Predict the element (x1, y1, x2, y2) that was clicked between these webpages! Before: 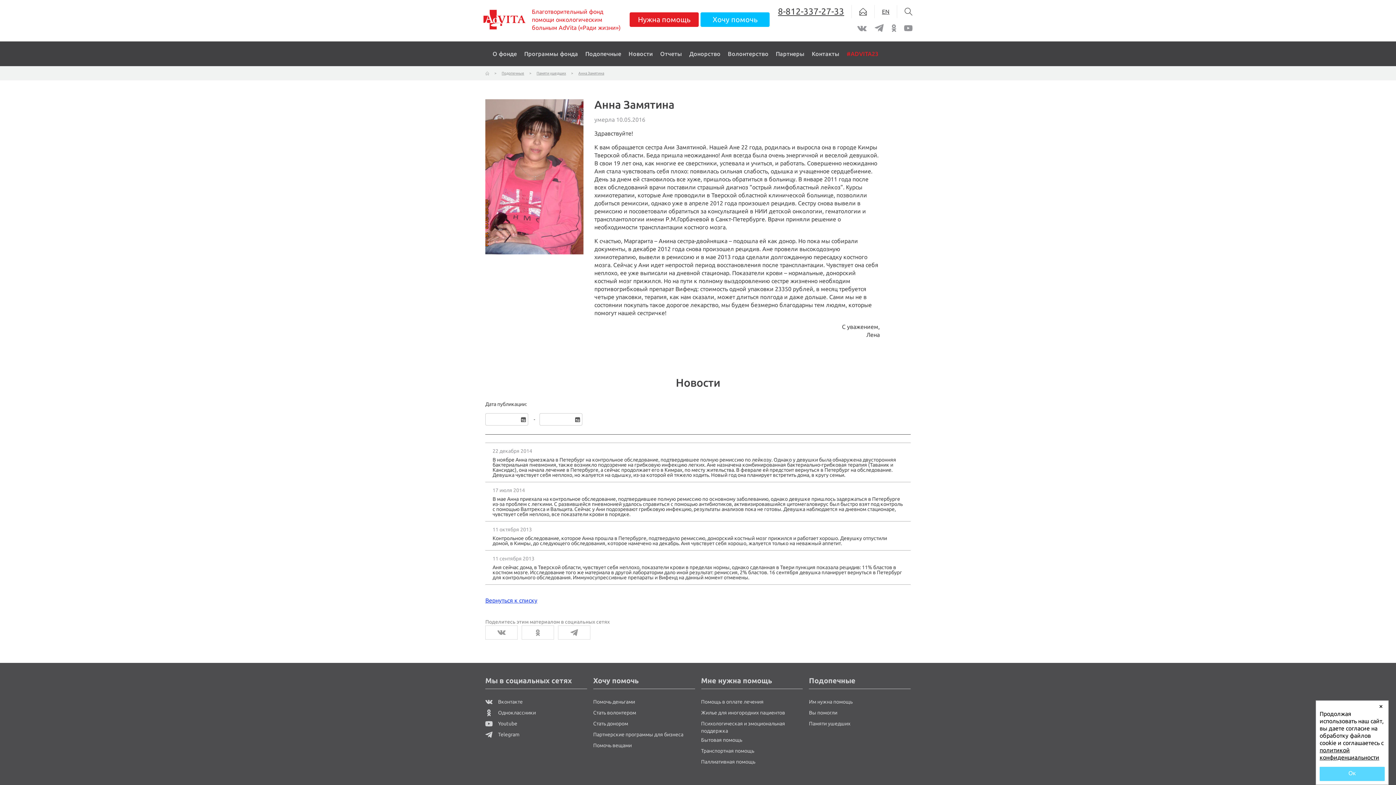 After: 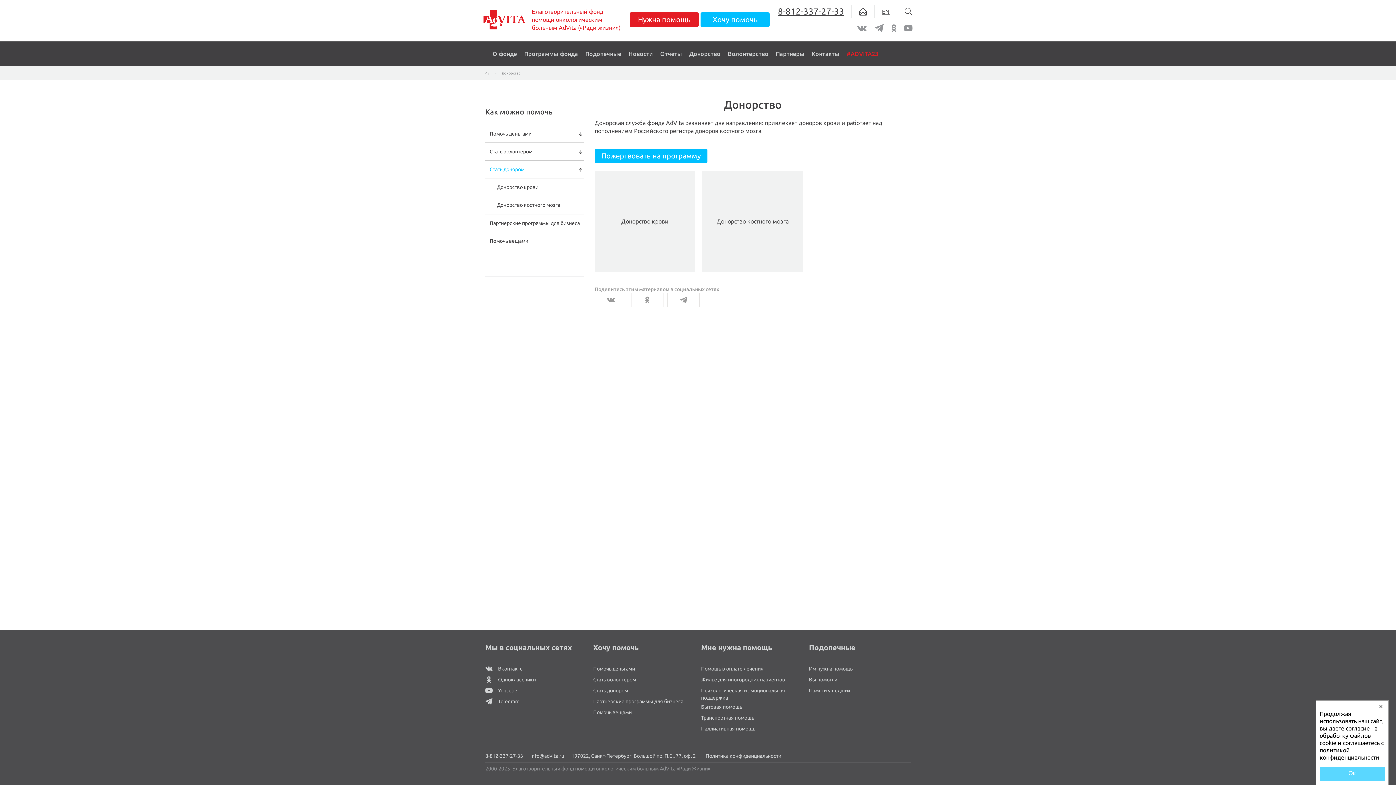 Action: label: Донорство bbox: (689, 49, 720, 57)